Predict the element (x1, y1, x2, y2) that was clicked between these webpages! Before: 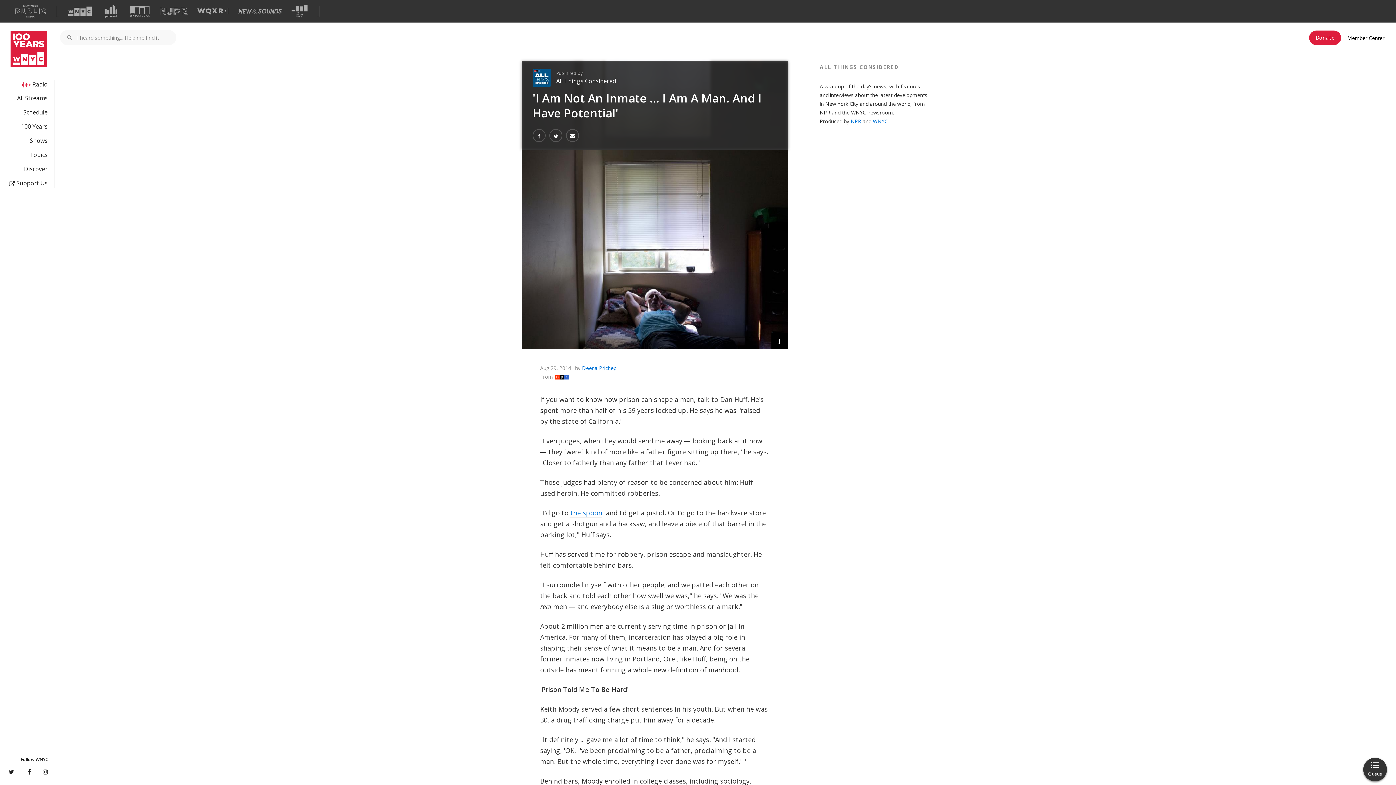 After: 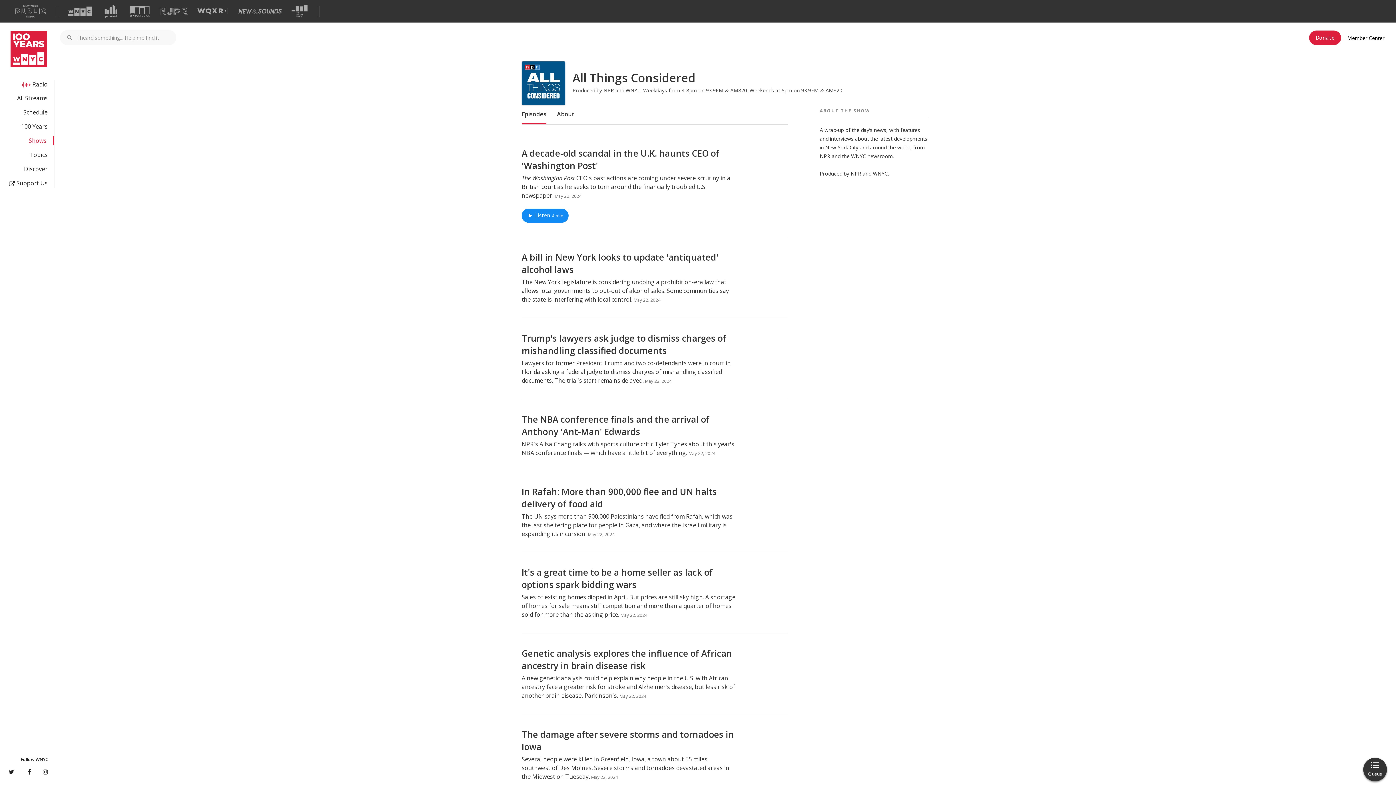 Action: bbox: (556, 77, 616, 85) label: All Things Considered